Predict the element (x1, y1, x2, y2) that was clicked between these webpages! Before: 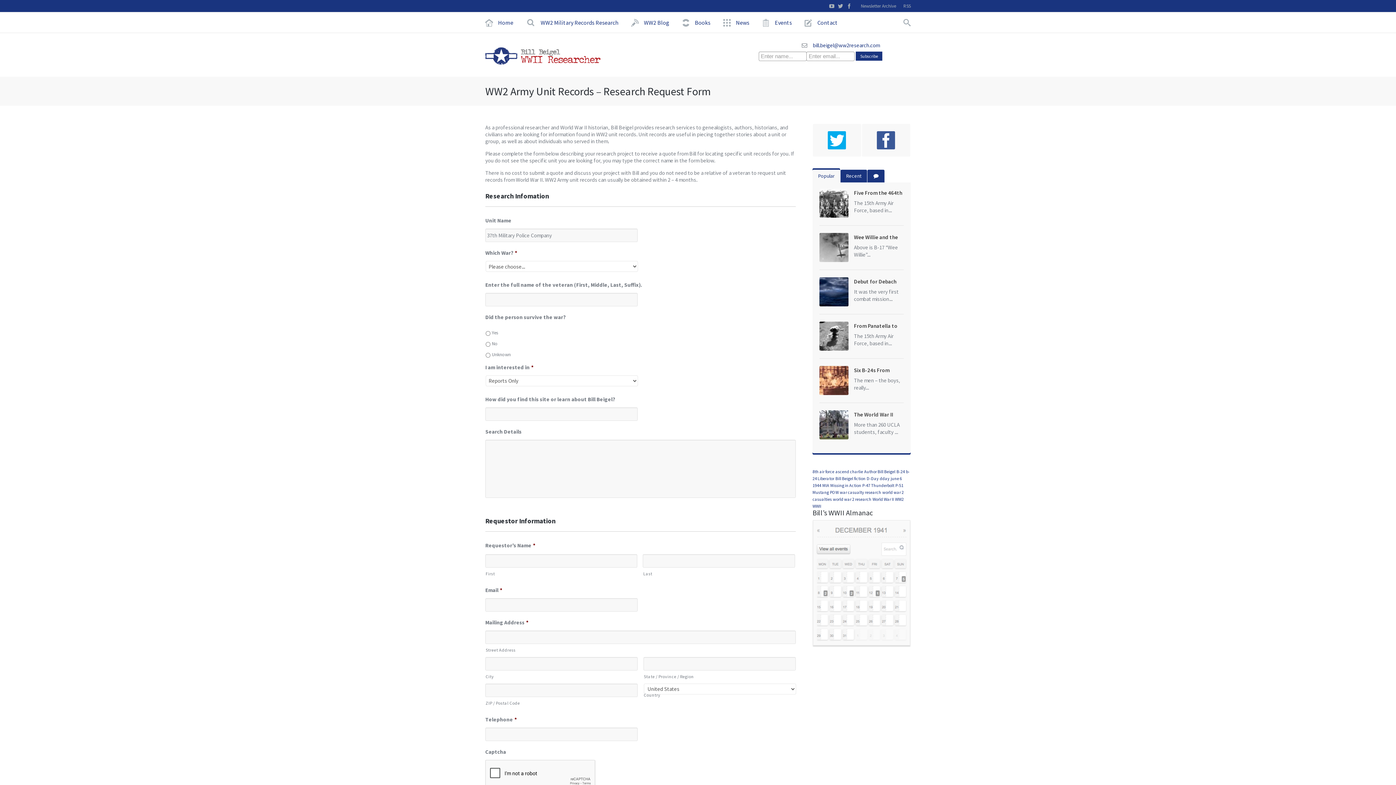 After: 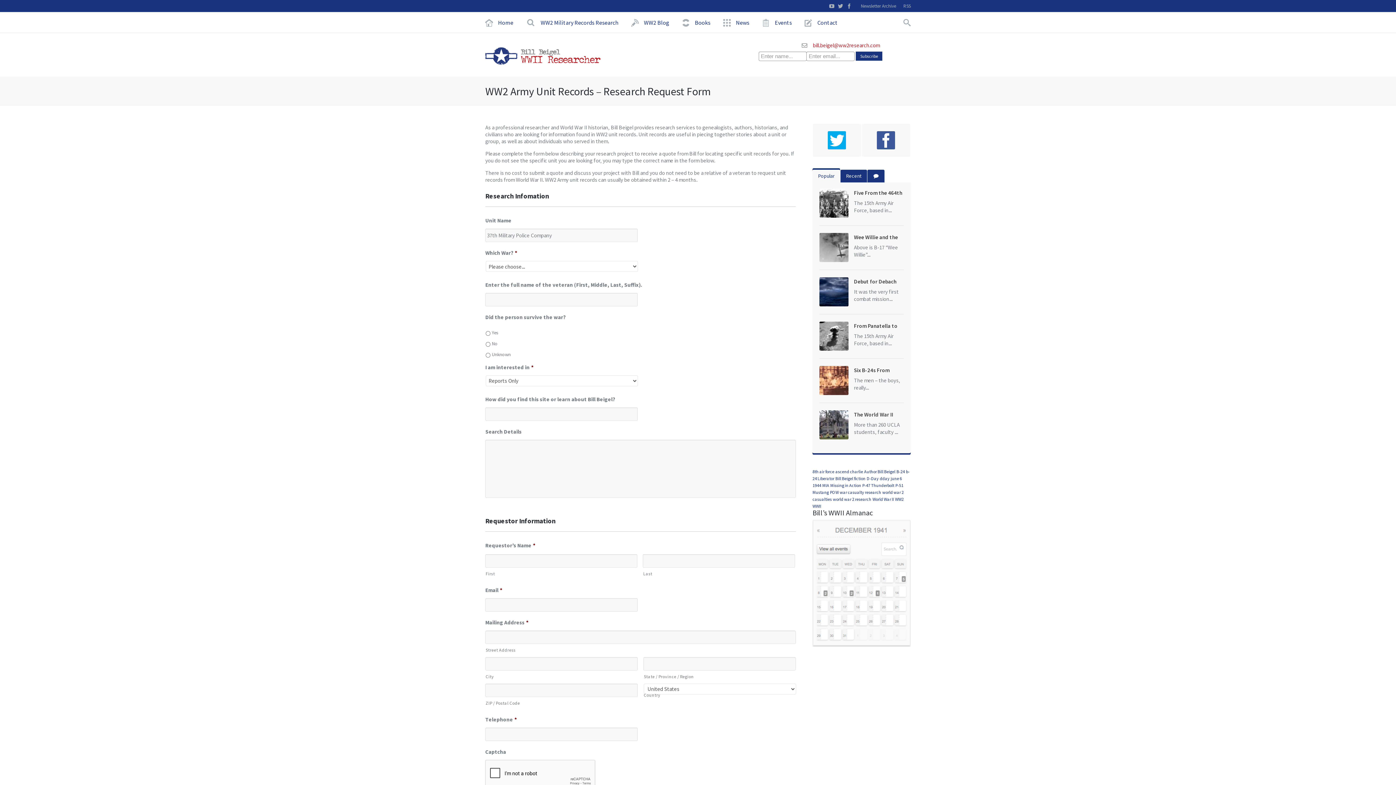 Action: bbox: (776, 41, 880, 48) label: bill.beigel@ww2research.com